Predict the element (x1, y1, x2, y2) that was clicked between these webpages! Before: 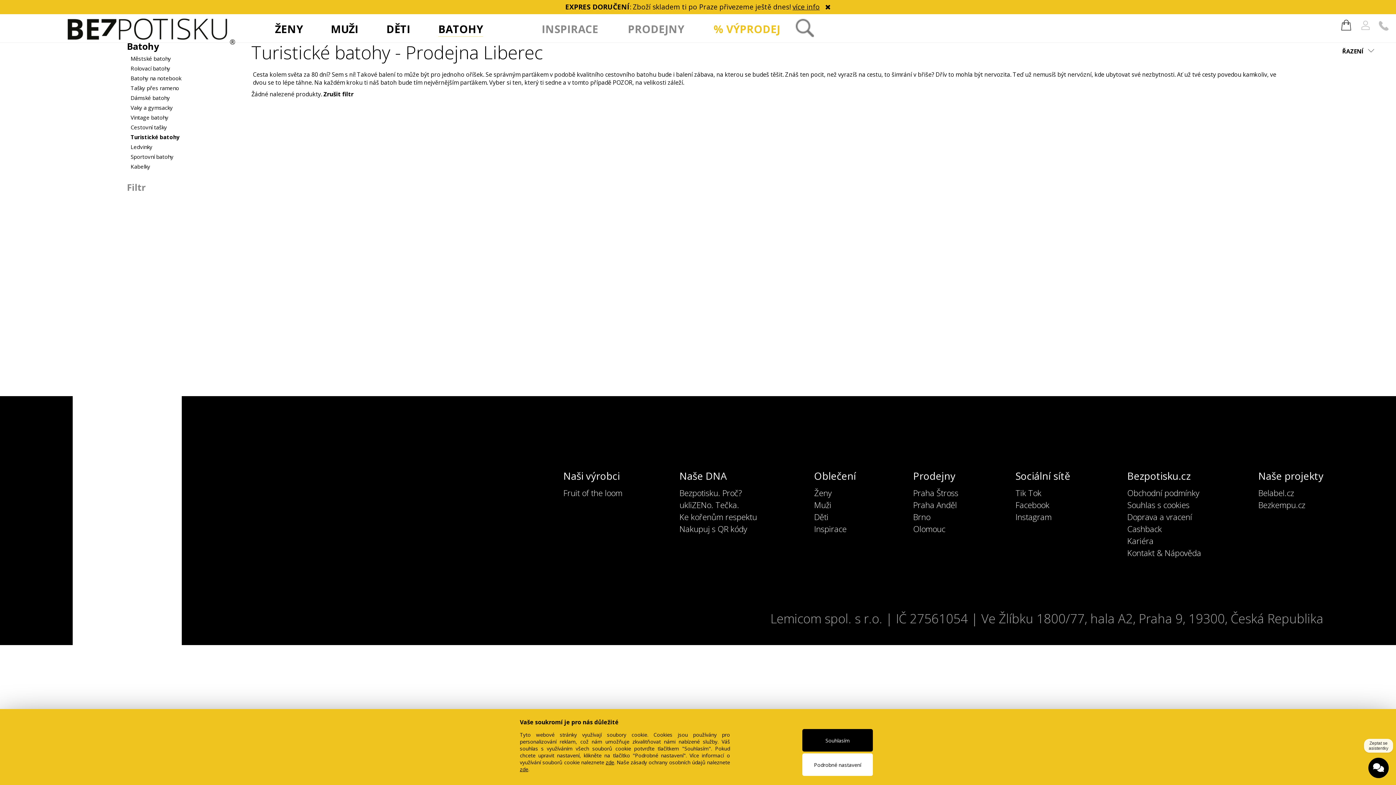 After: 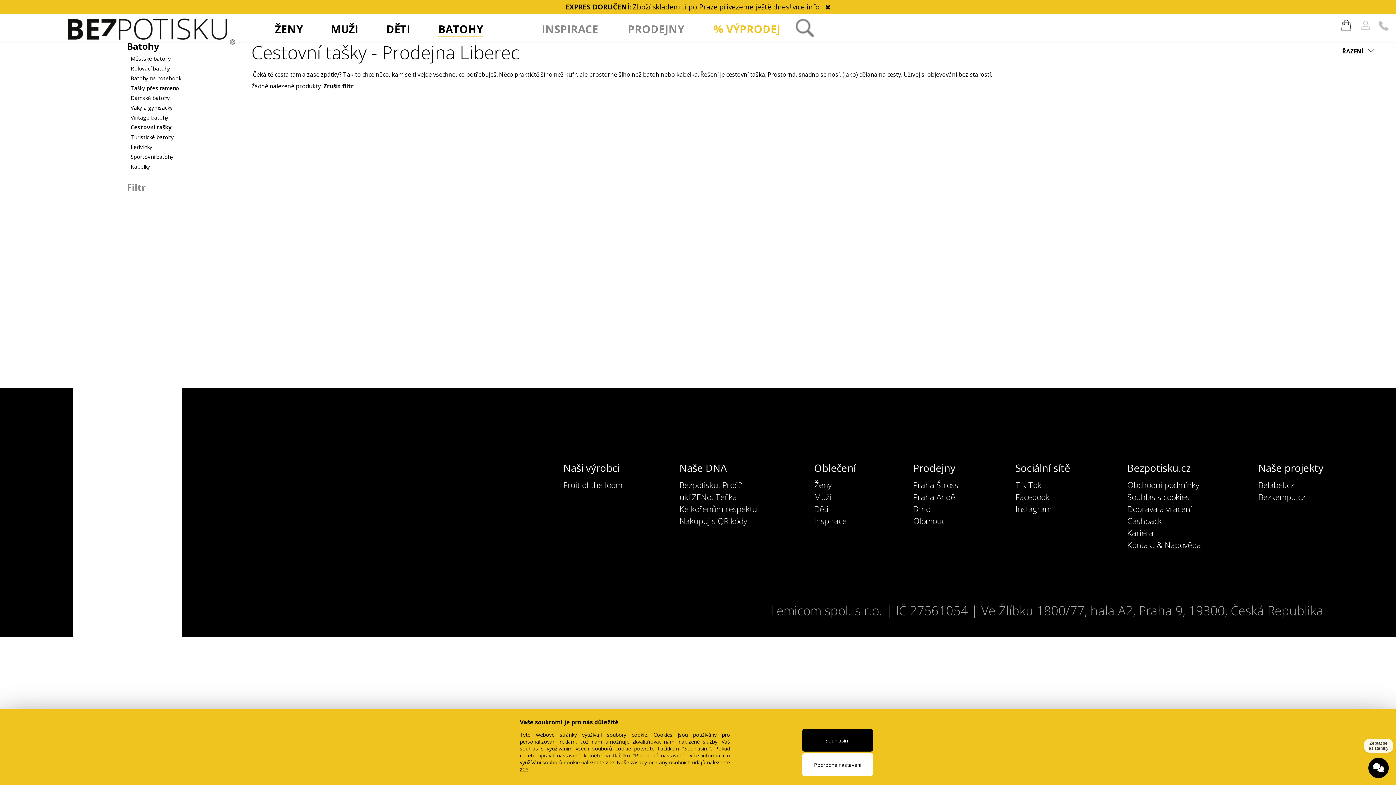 Action: bbox: (127, 123, 181, 130) label: Cestovní tašky